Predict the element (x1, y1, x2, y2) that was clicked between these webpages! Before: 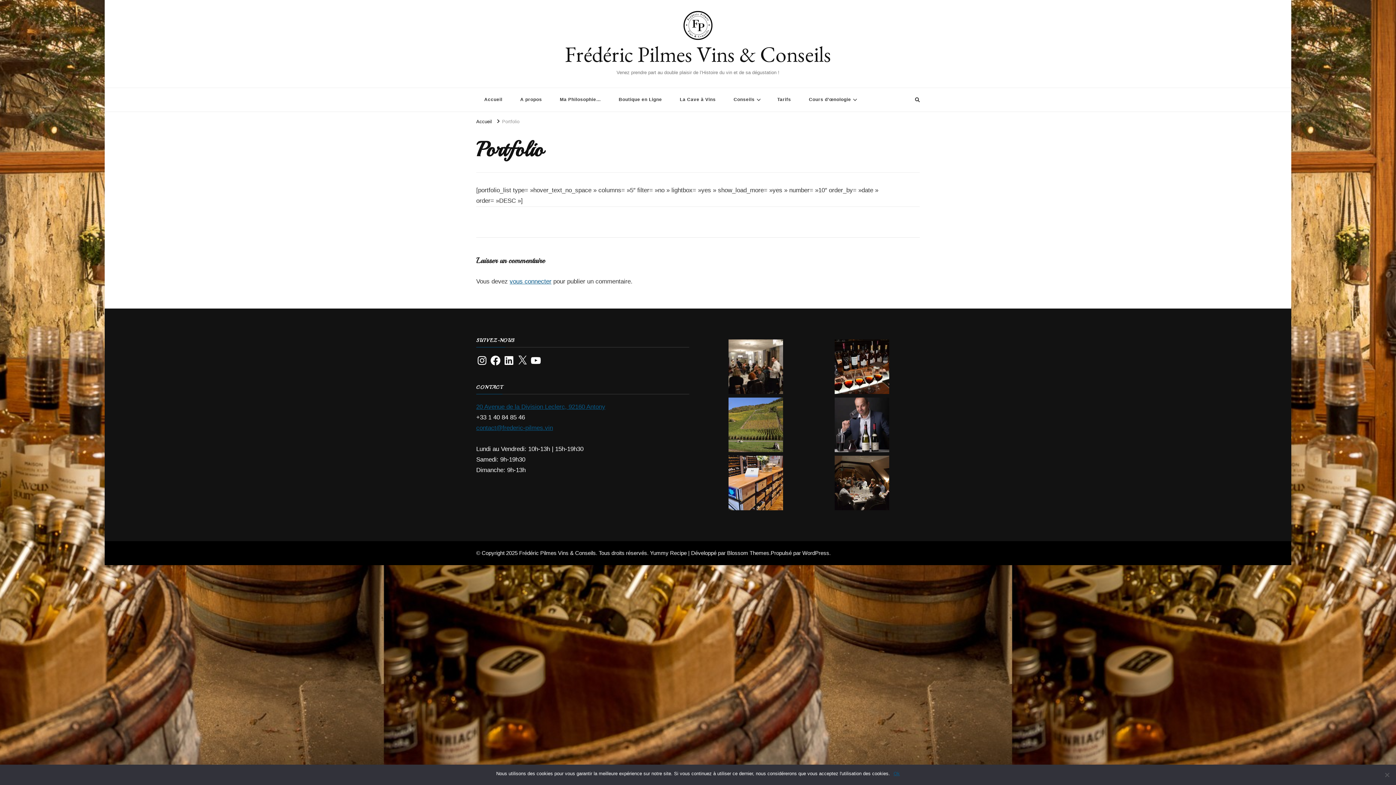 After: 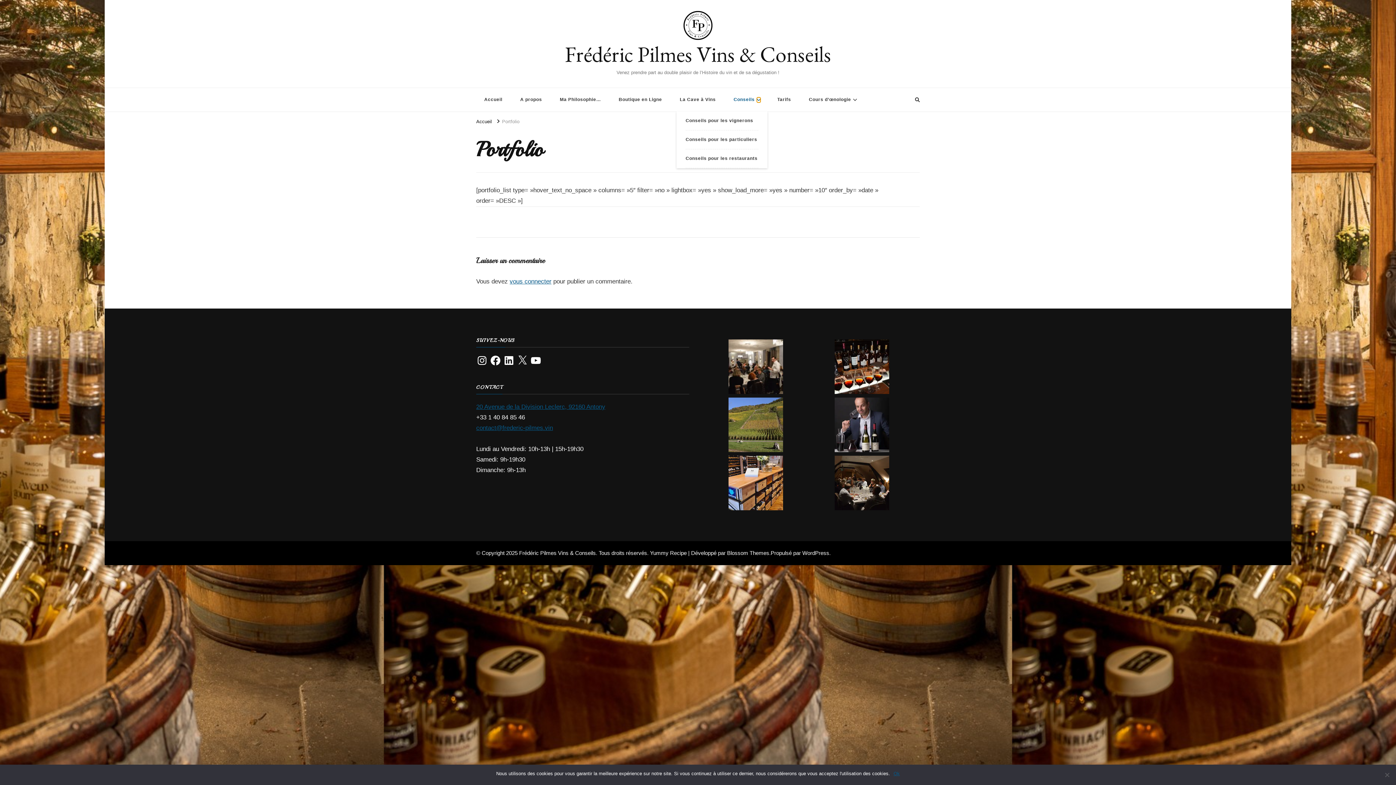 Action: bbox: (756, 97, 760, 102)